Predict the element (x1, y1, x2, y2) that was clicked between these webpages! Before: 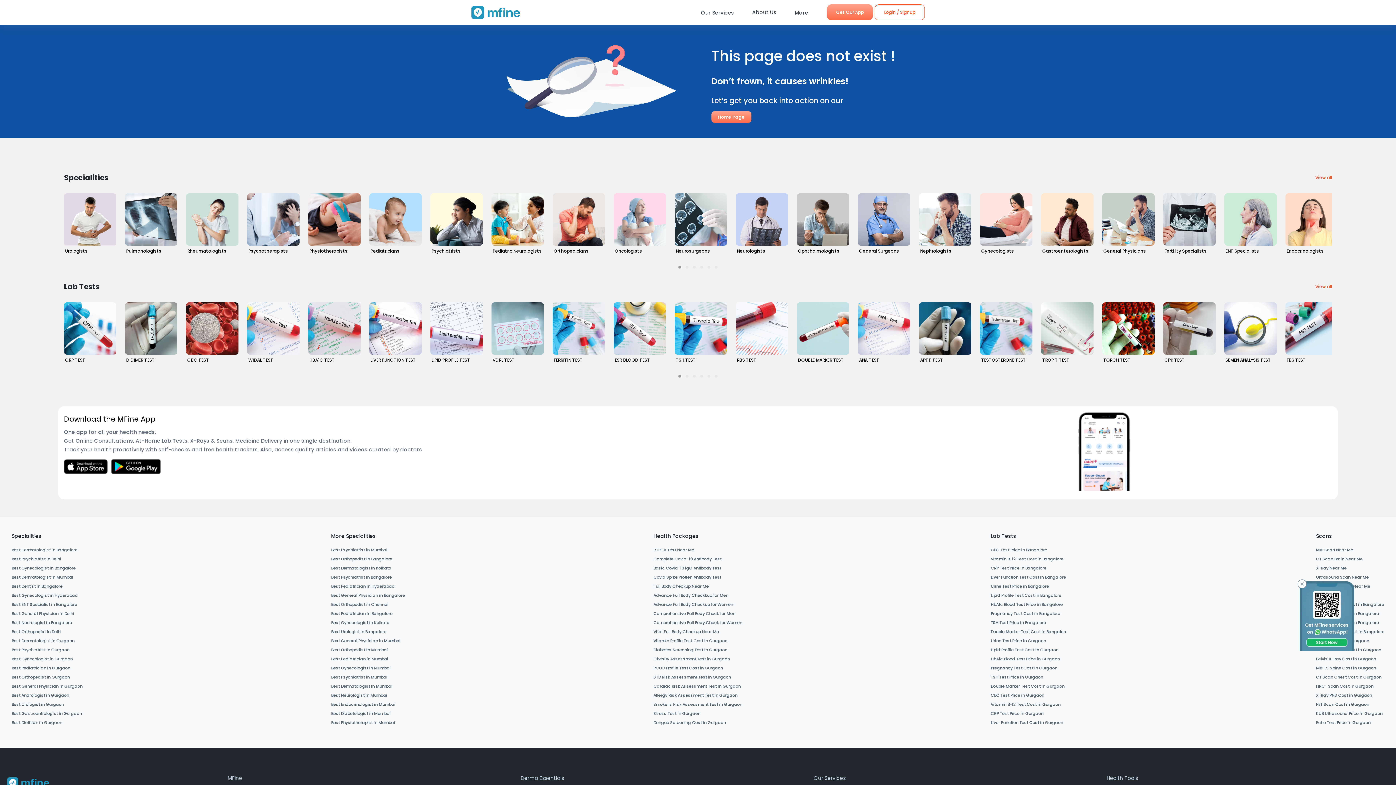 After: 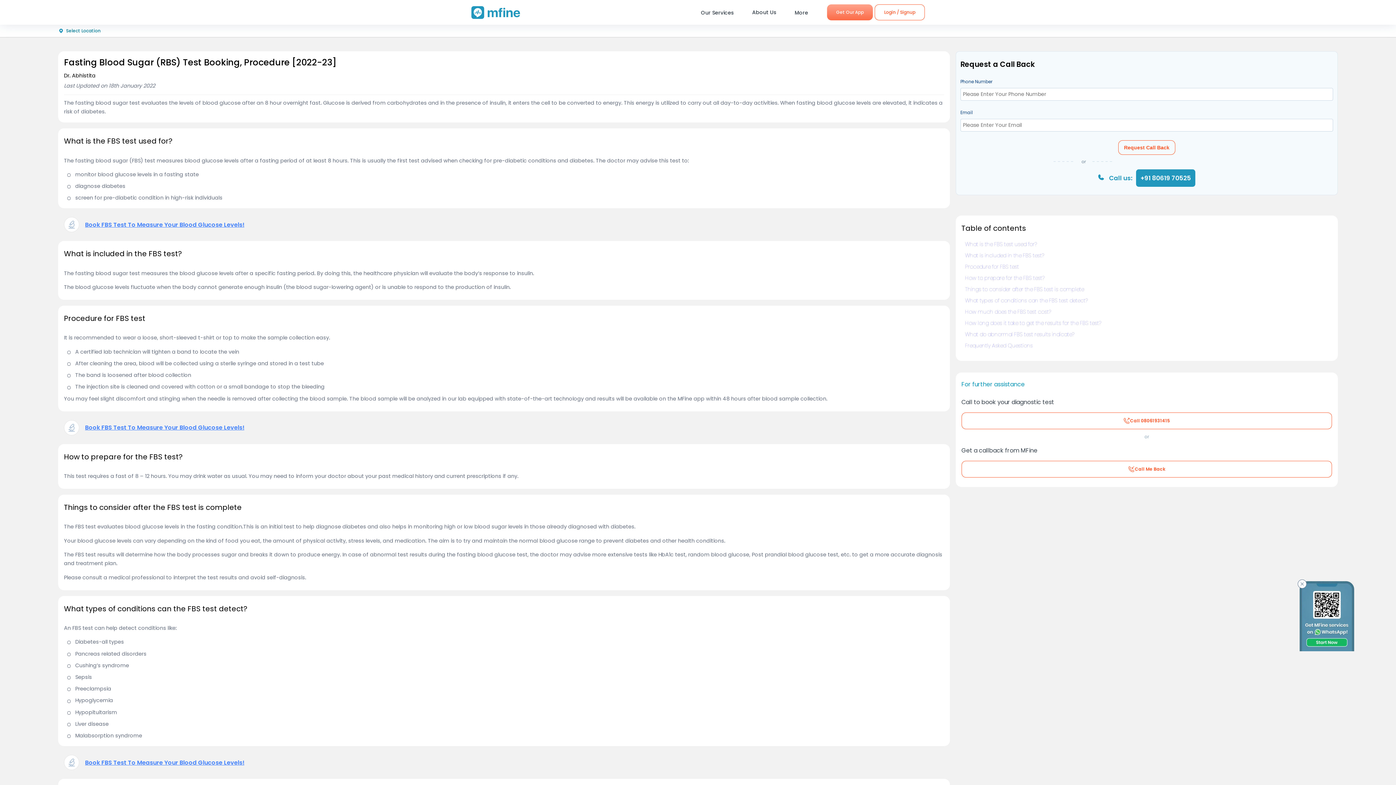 Action: label: FBS TEST bbox: (1285, 293, 1346, 370)